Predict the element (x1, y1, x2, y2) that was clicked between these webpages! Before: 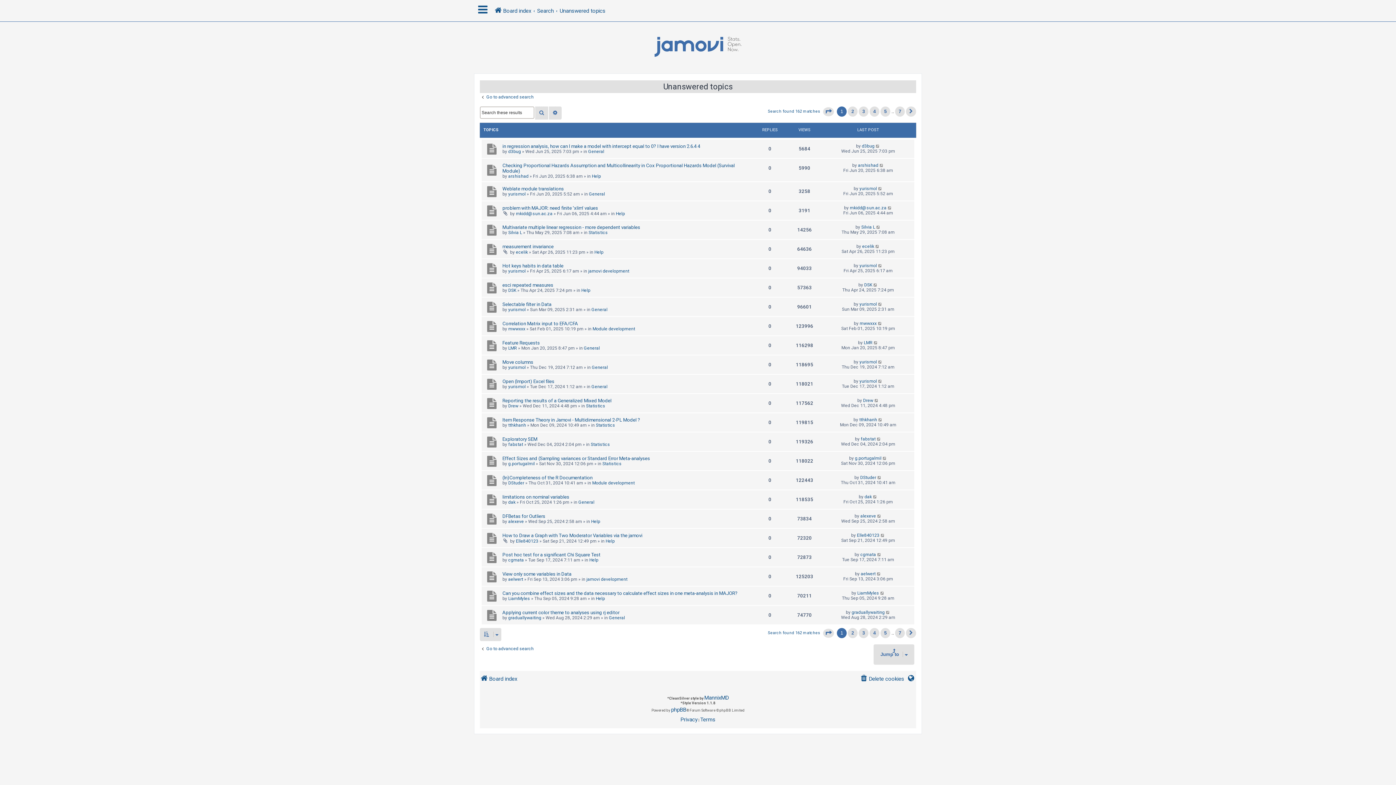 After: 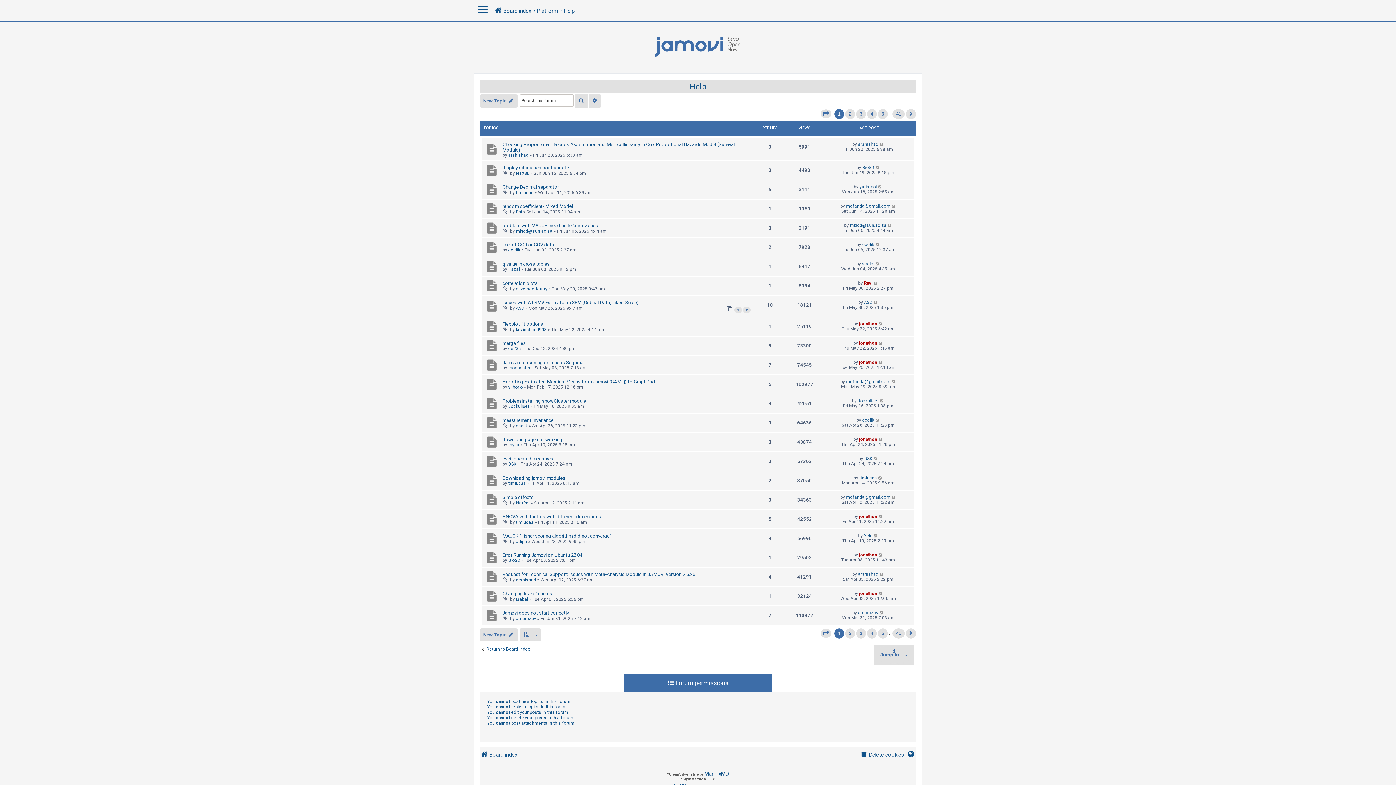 Action: bbox: (616, 211, 625, 216) label: Help